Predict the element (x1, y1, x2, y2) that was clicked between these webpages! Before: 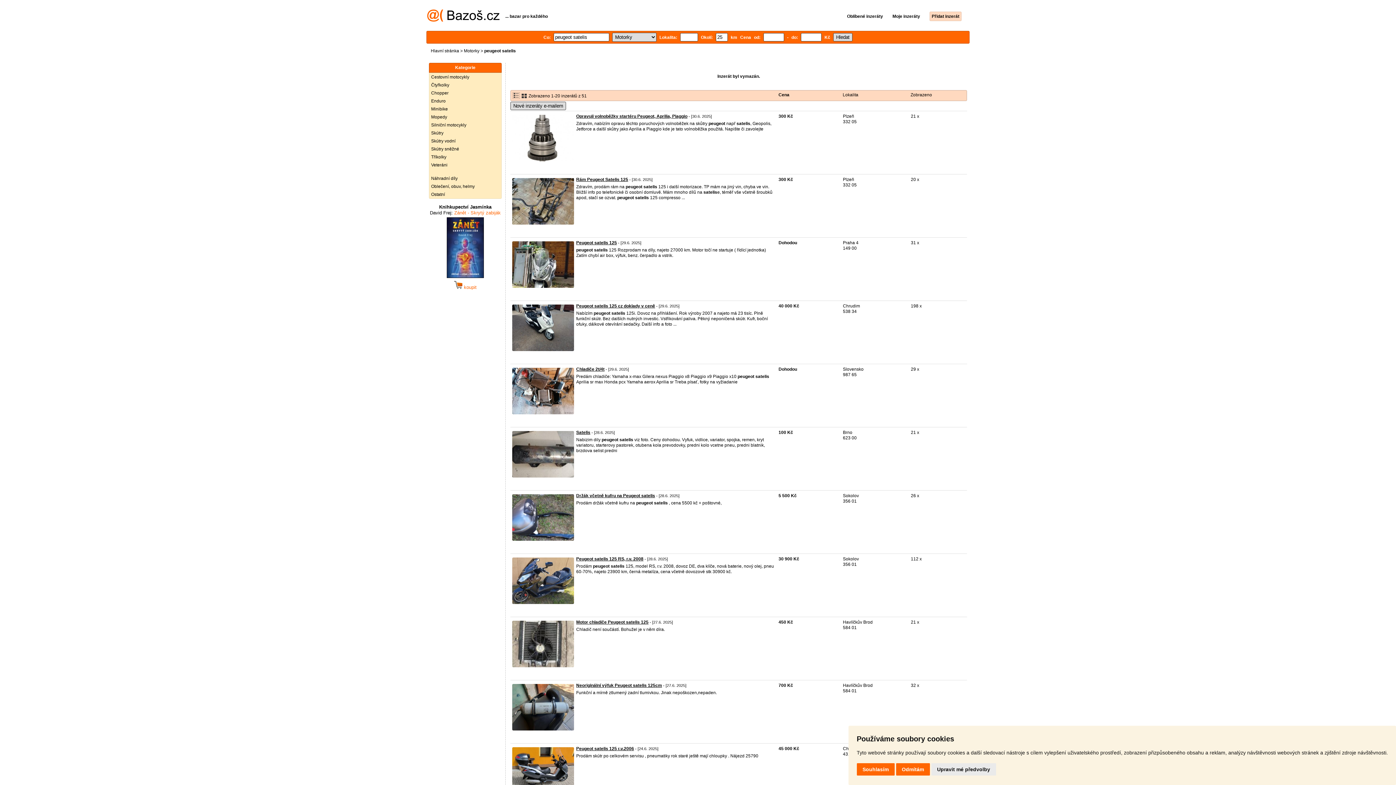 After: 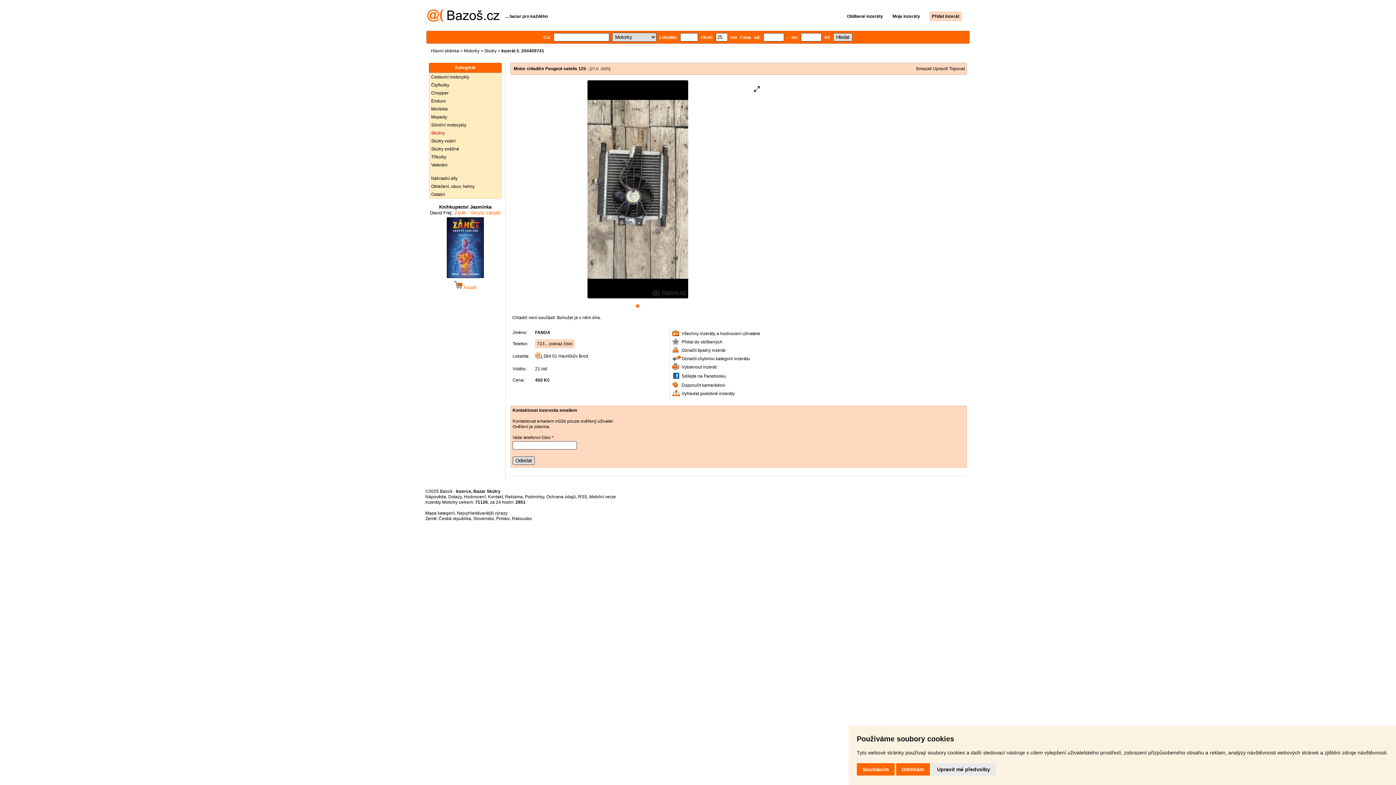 Action: label: Motor chladiče Peugeot satelis 125 bbox: (576, 620, 648, 625)